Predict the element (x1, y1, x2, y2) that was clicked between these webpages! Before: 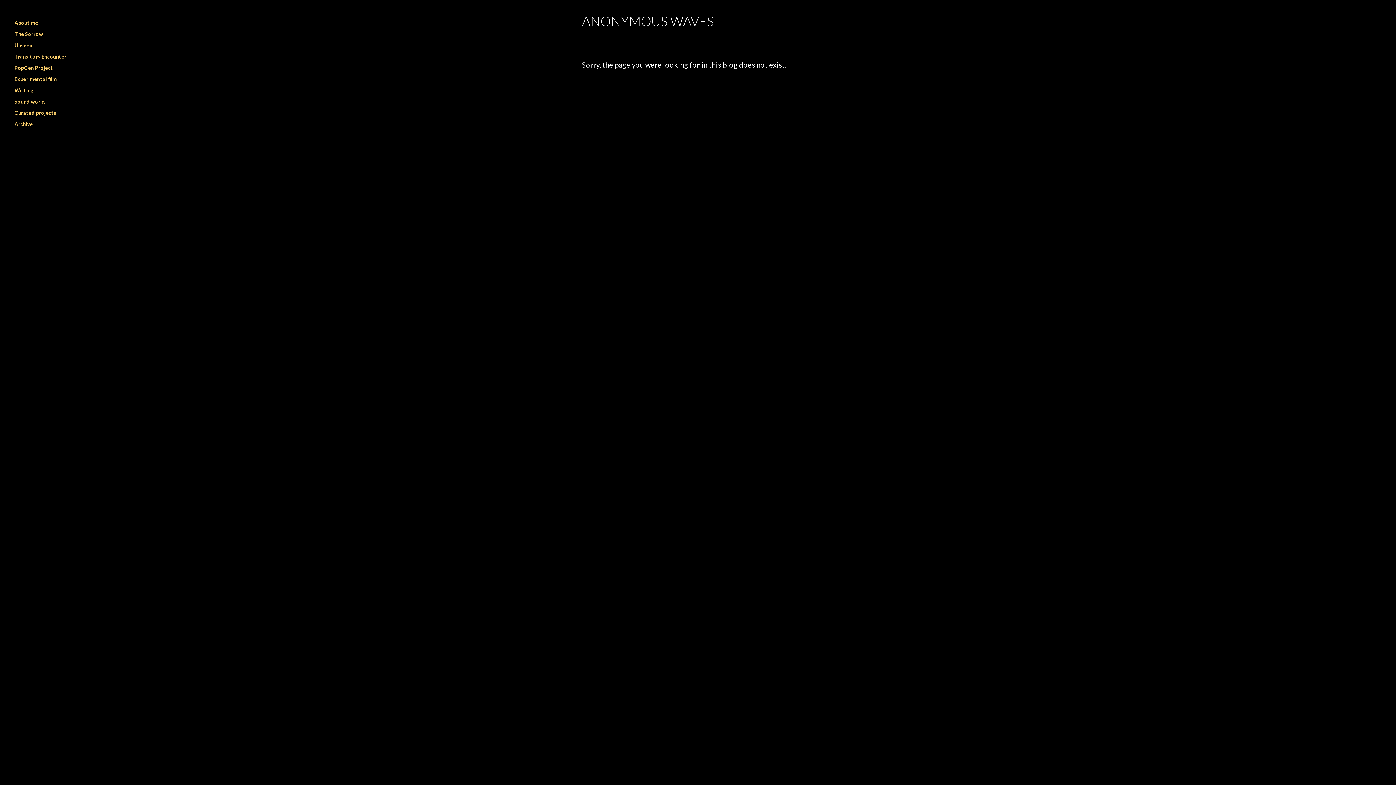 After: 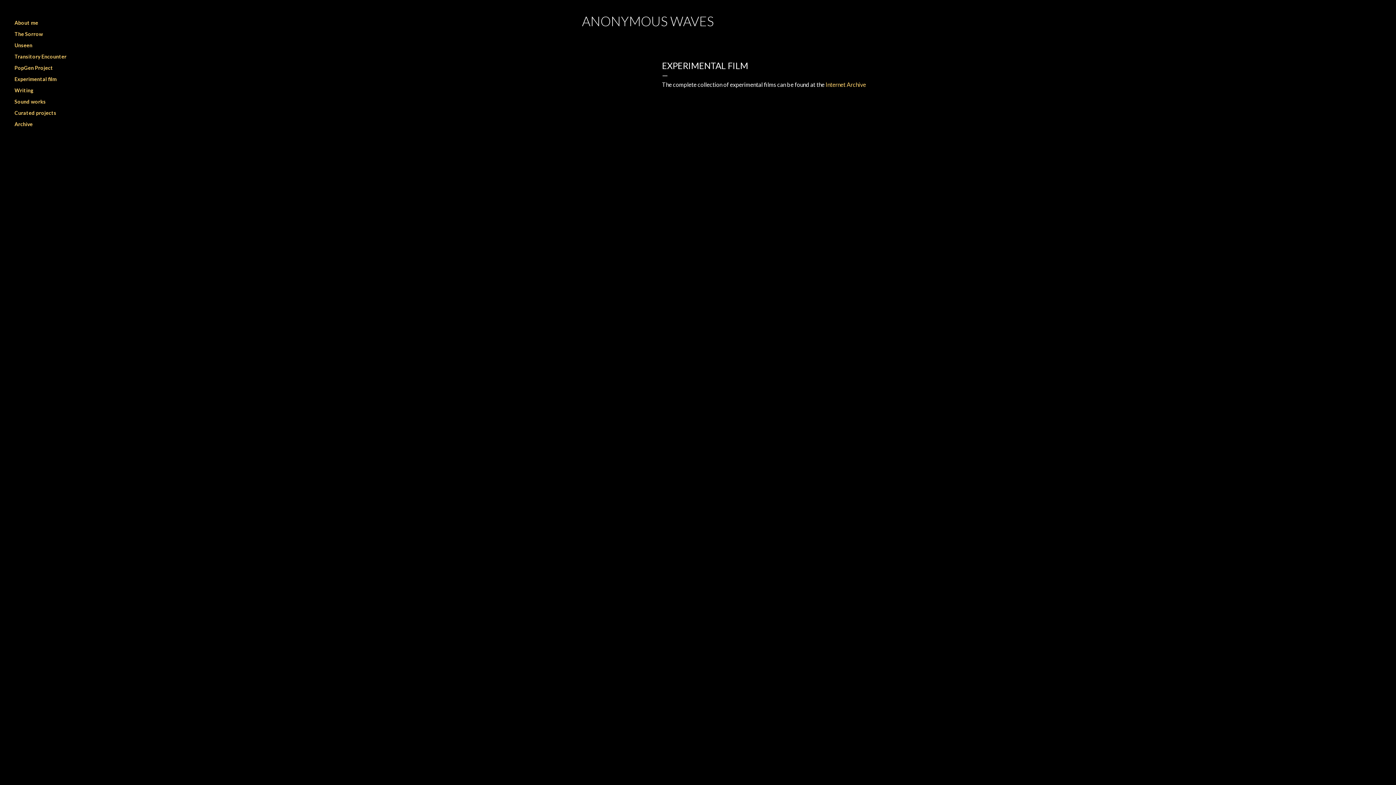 Action: bbox: (14, 76, 56, 82) label: Experimental film